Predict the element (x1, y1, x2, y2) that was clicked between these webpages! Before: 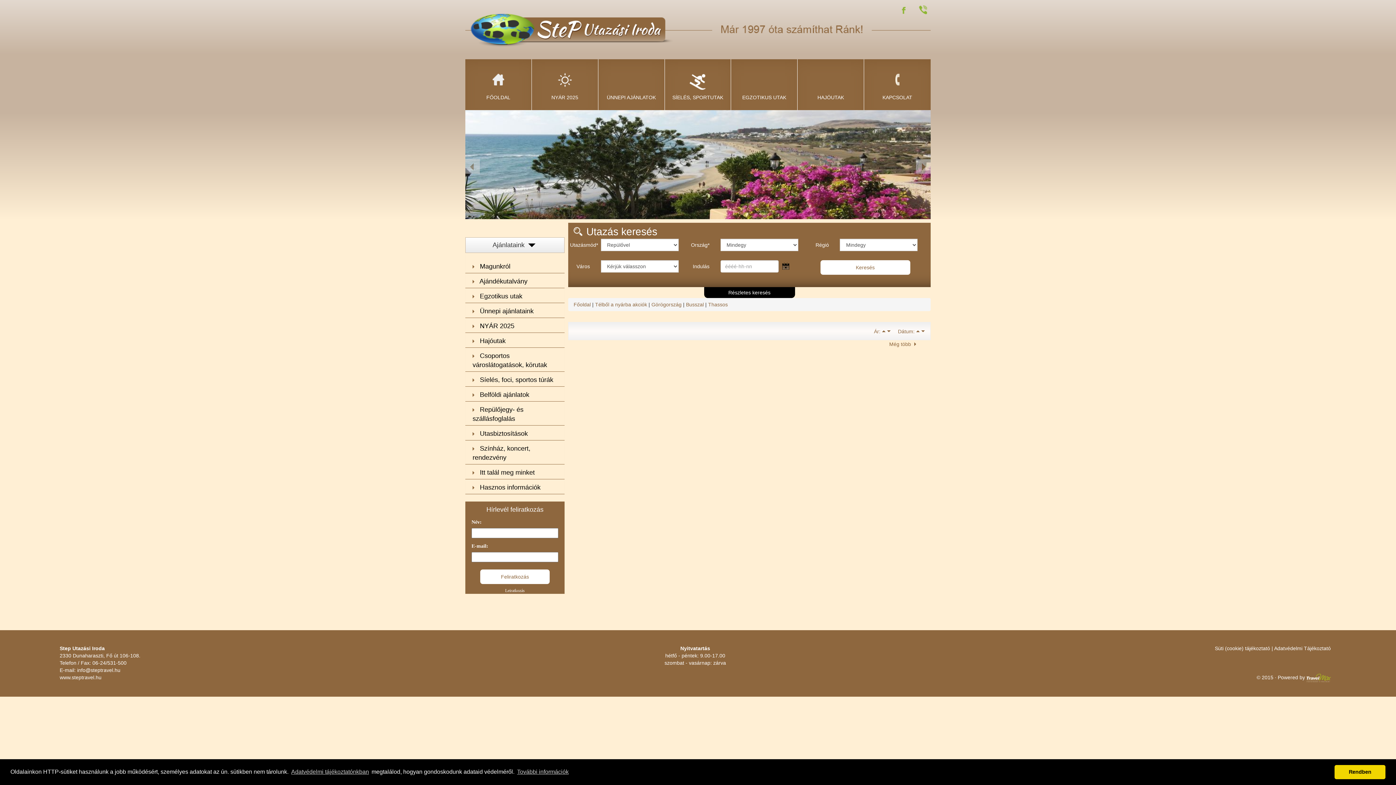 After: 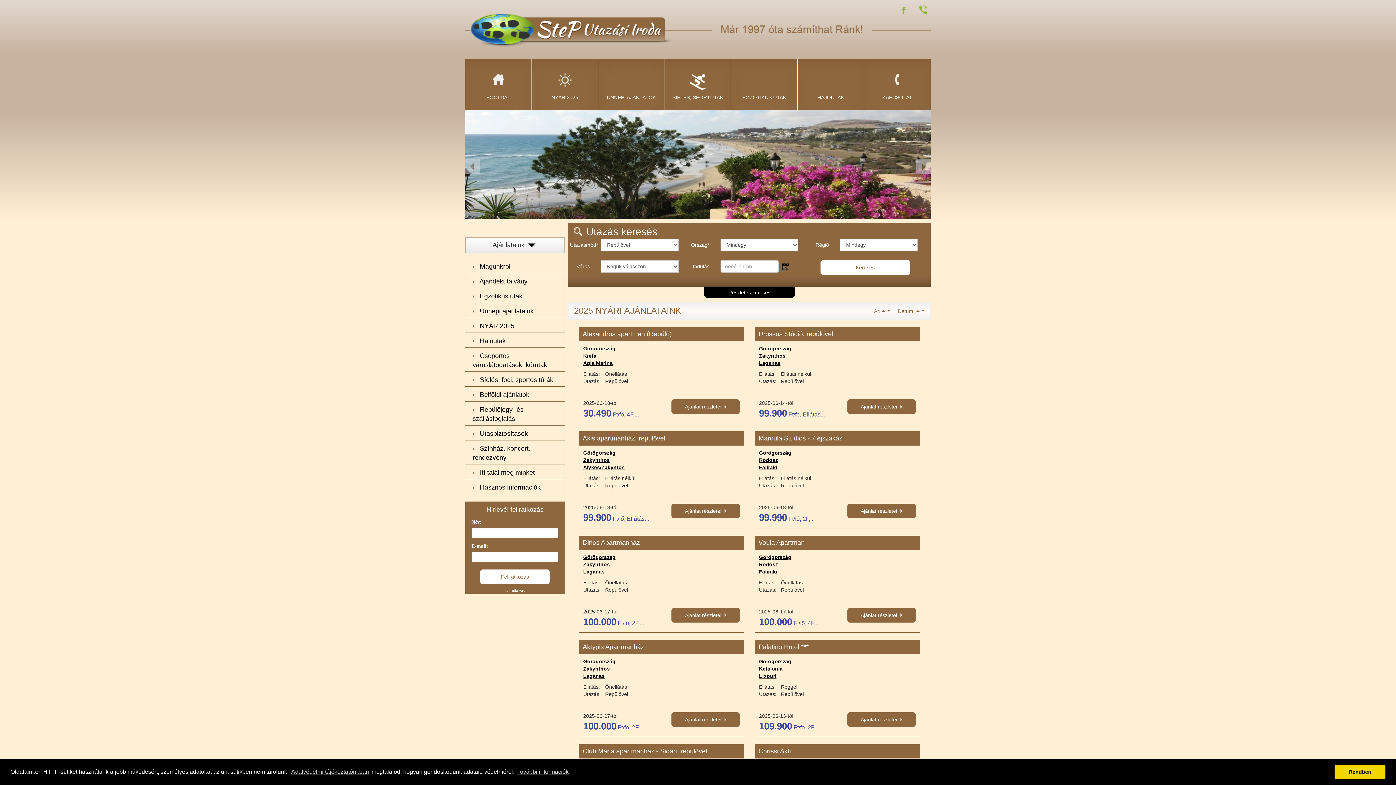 Action: bbox: (465, 11, 673, 47)